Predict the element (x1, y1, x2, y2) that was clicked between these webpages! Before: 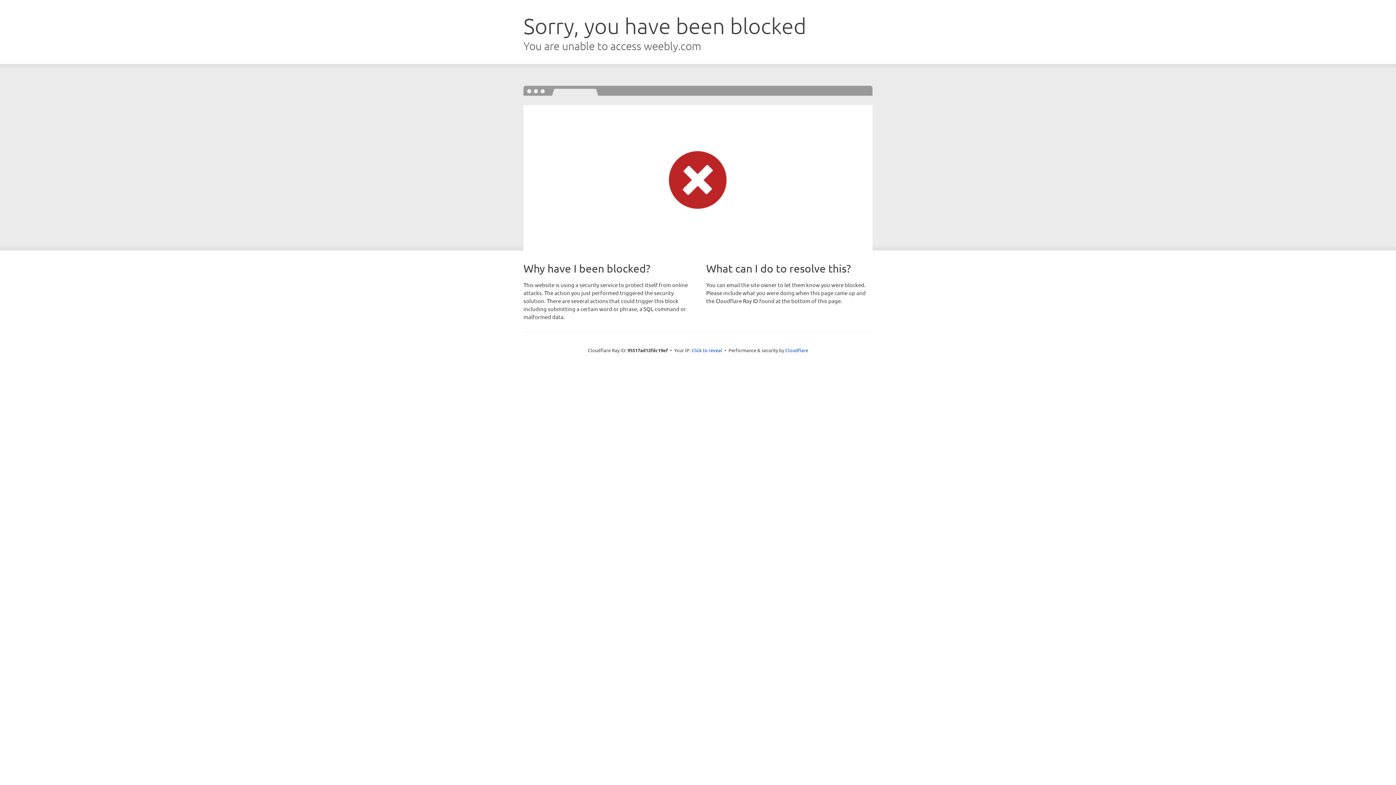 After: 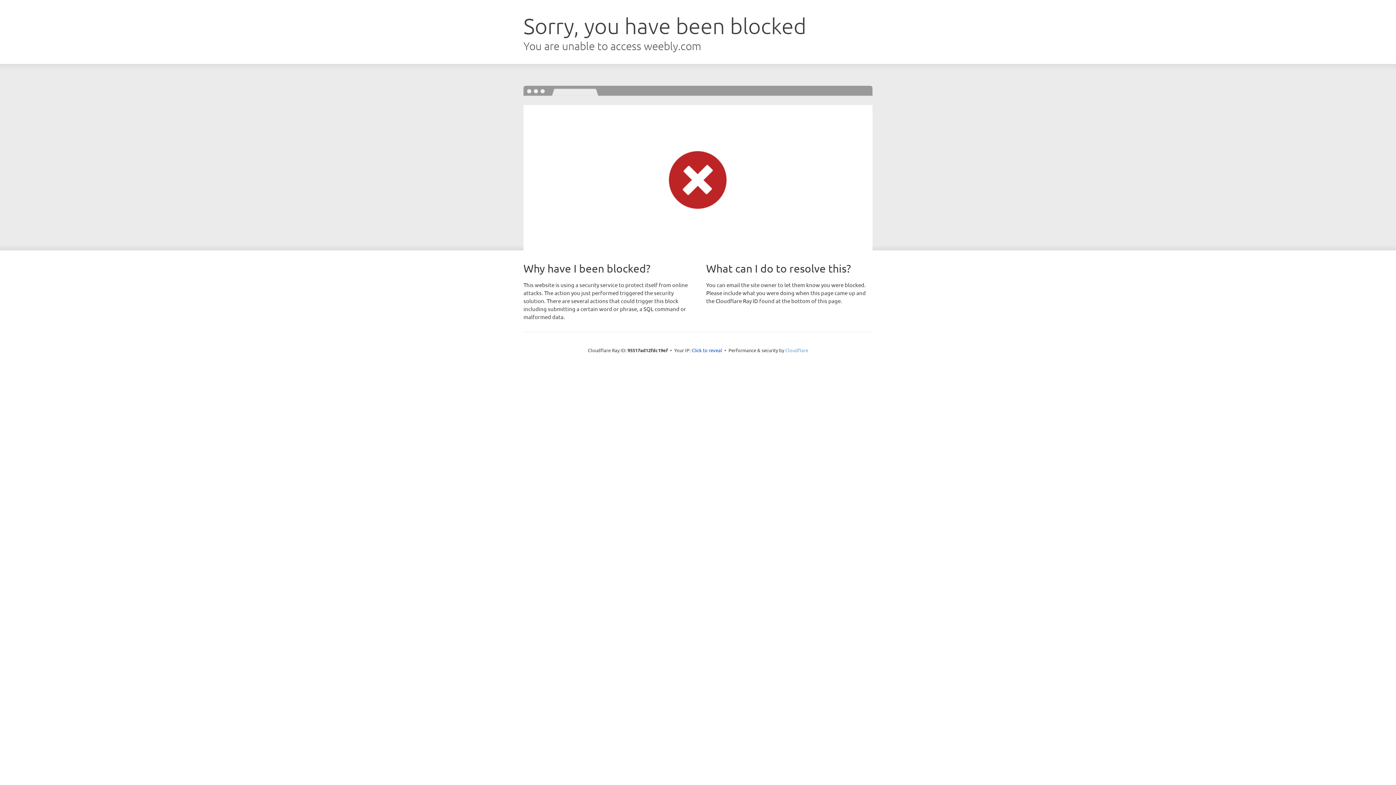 Action: bbox: (785, 347, 808, 353) label: Cloudflare